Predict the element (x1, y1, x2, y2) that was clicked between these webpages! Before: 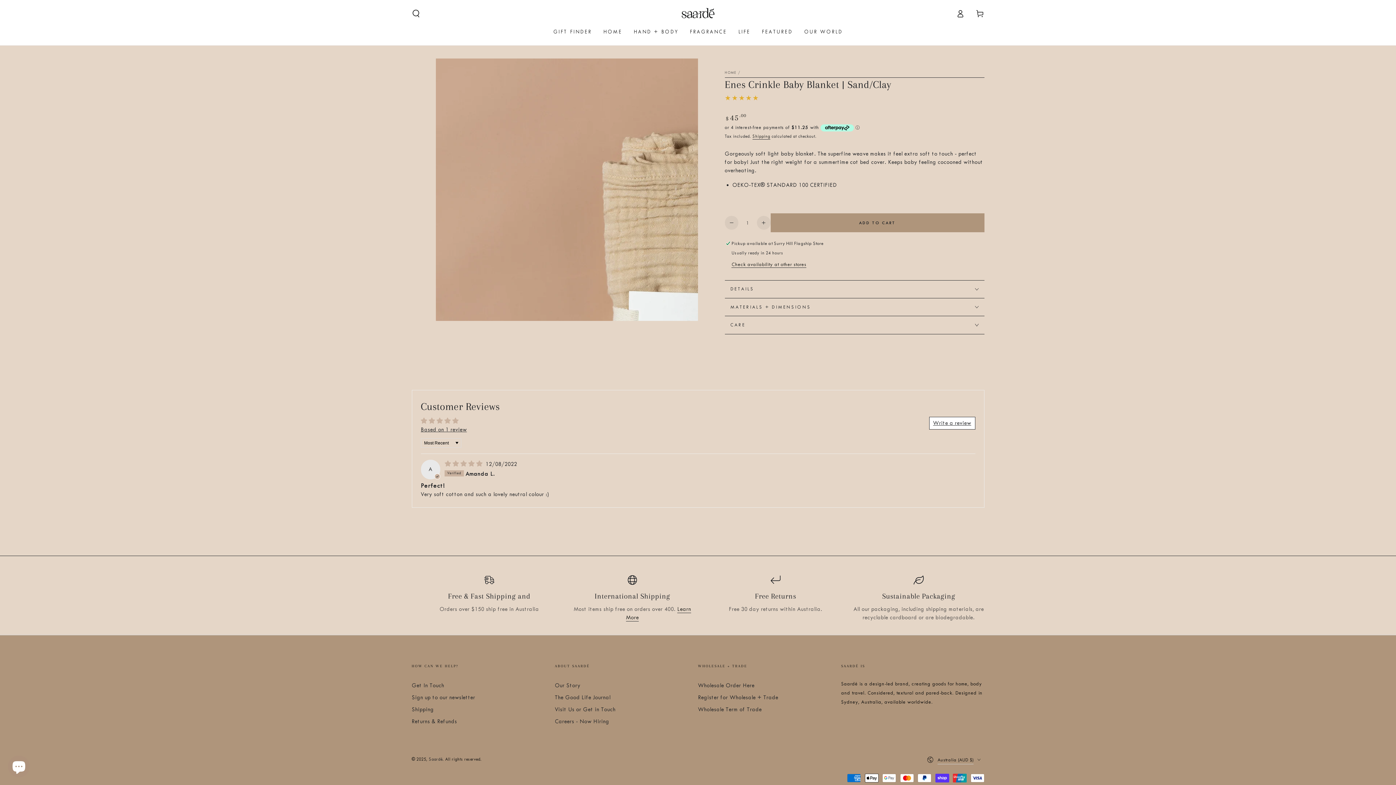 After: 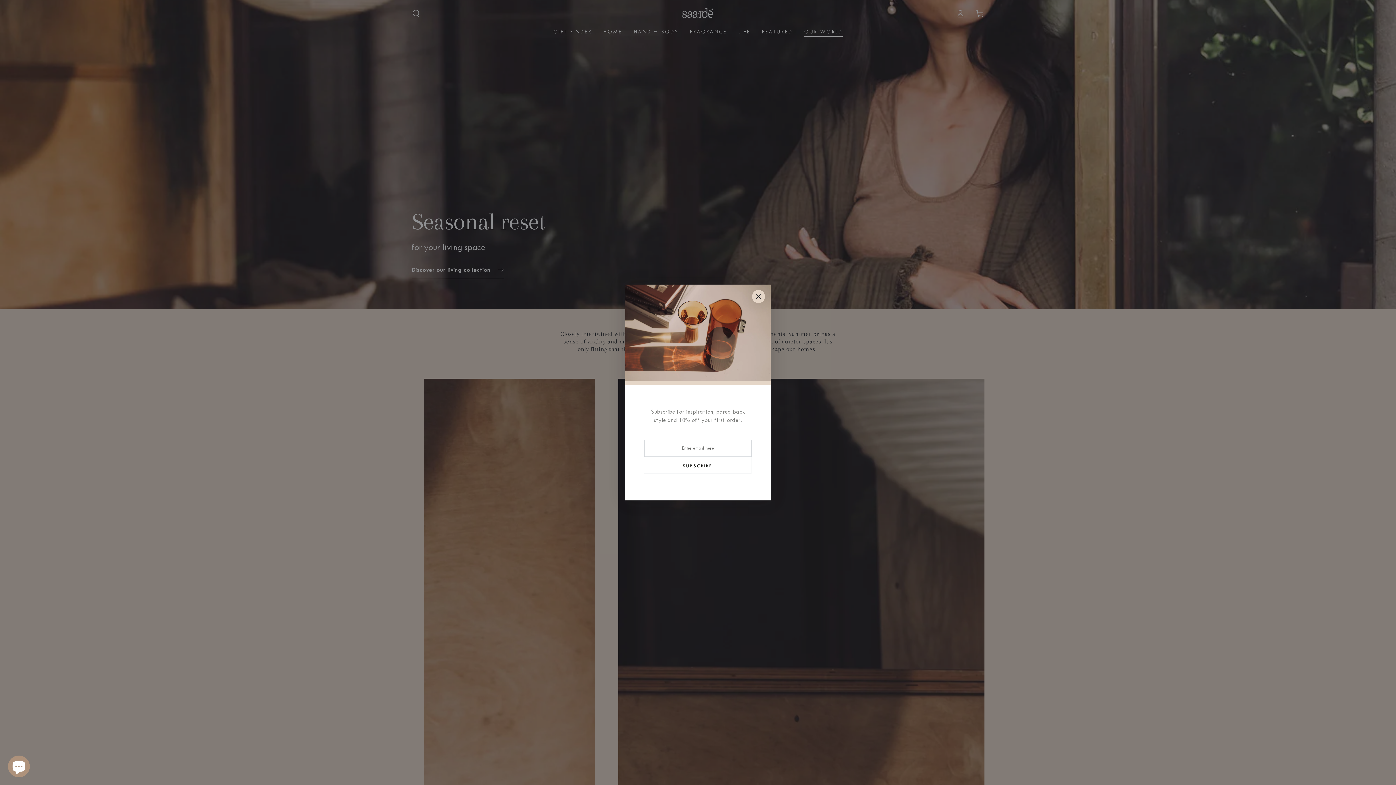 Action: bbox: (675, 4, 720, 22)